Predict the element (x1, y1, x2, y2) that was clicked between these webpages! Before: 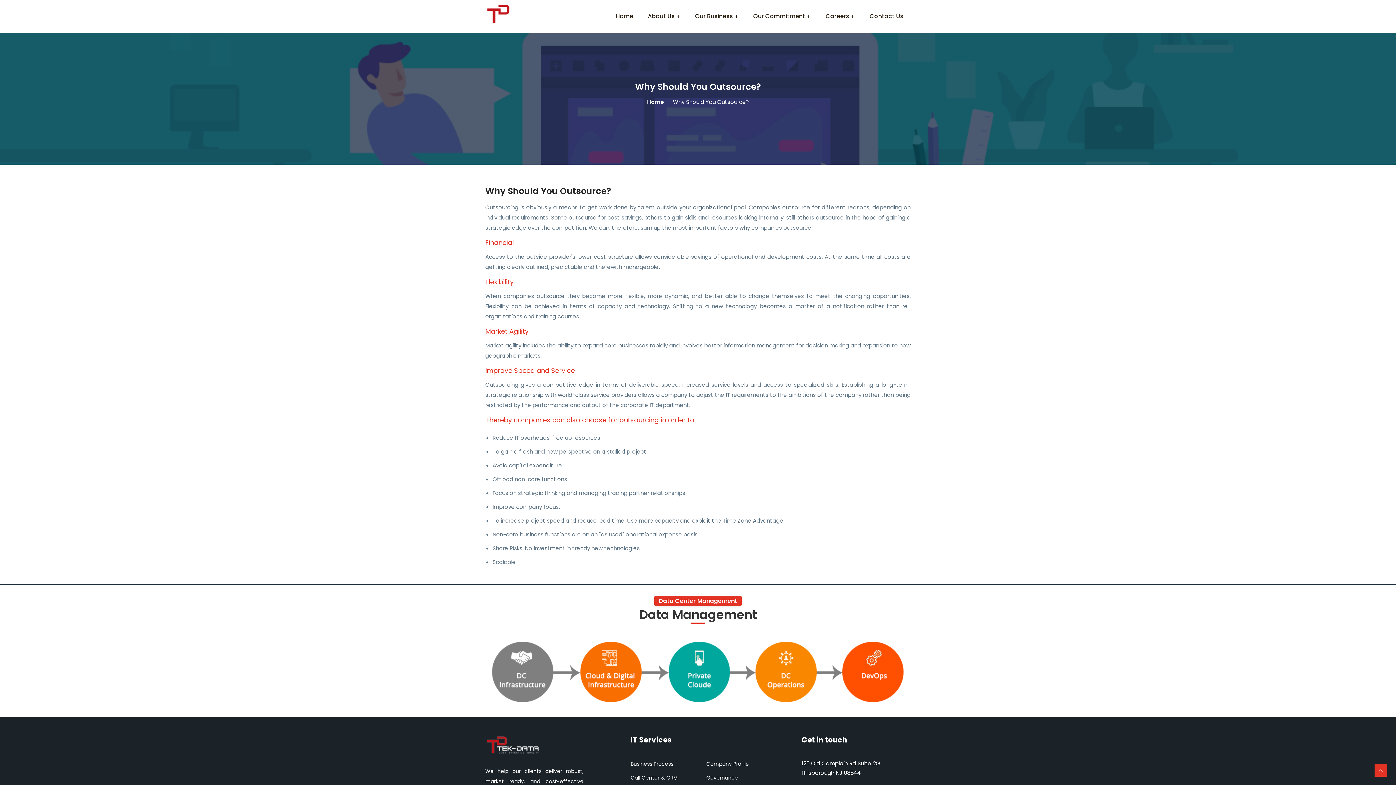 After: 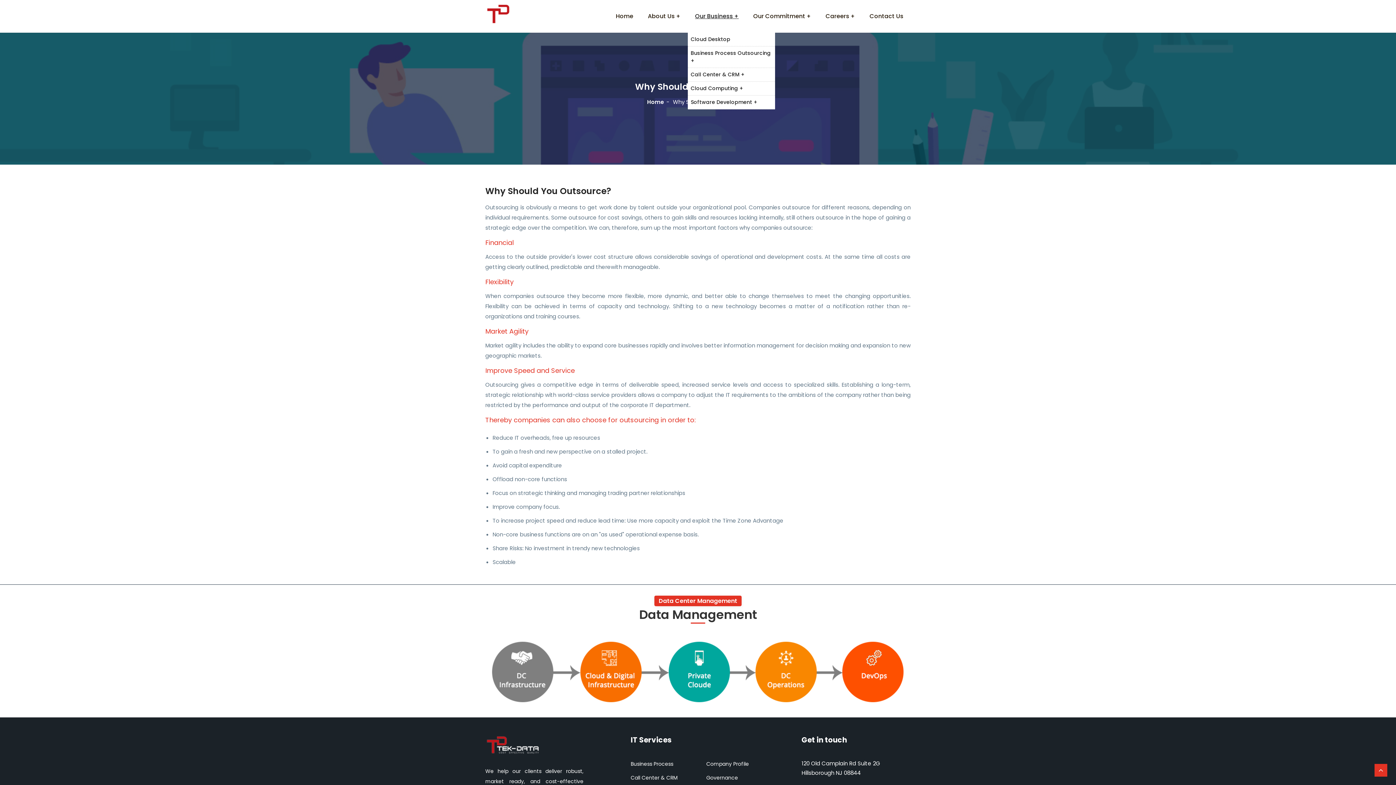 Action: label: Our Business bbox: (688, 0, 746, 32)